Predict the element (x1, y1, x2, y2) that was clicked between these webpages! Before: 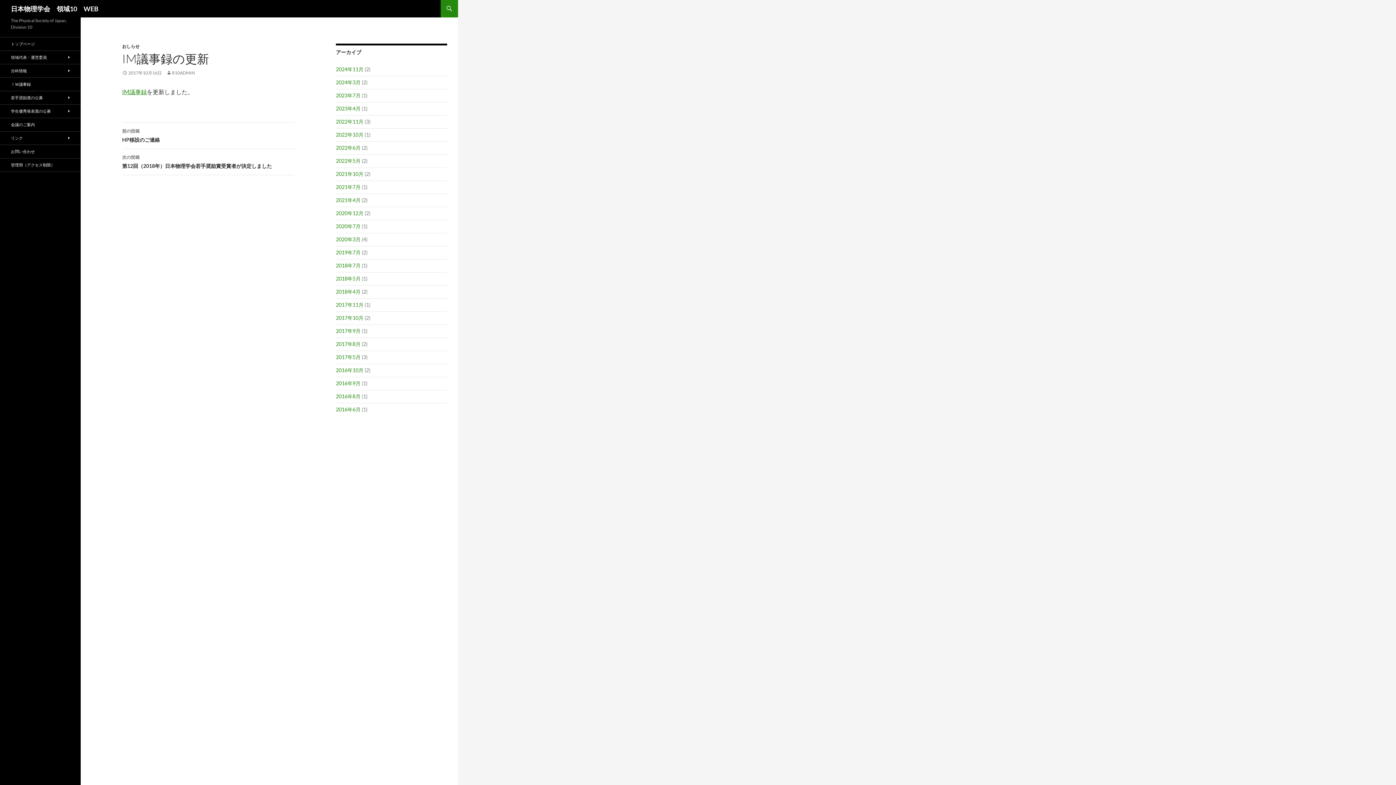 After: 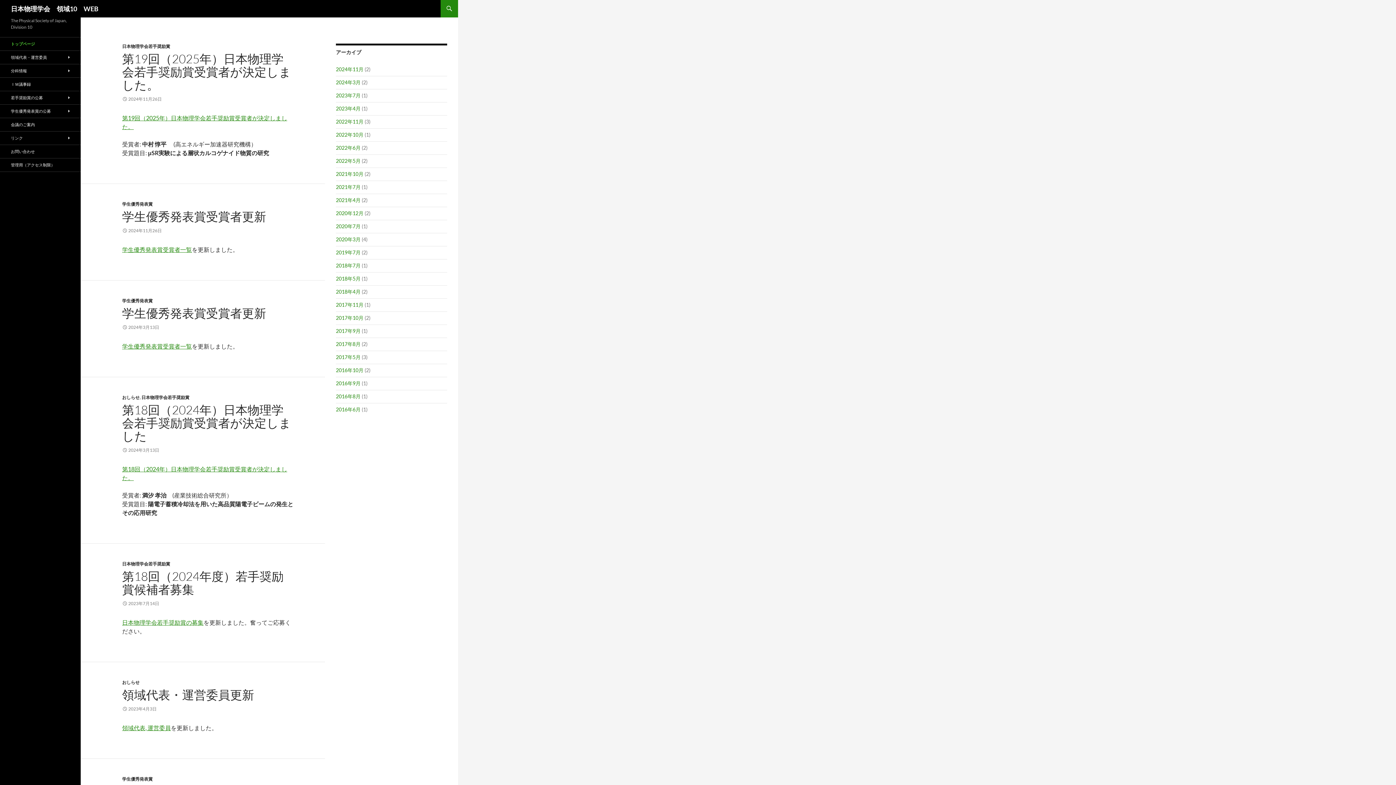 Action: label: 日本物理学会　領域10　WEB bbox: (10, 0, 98, 17)